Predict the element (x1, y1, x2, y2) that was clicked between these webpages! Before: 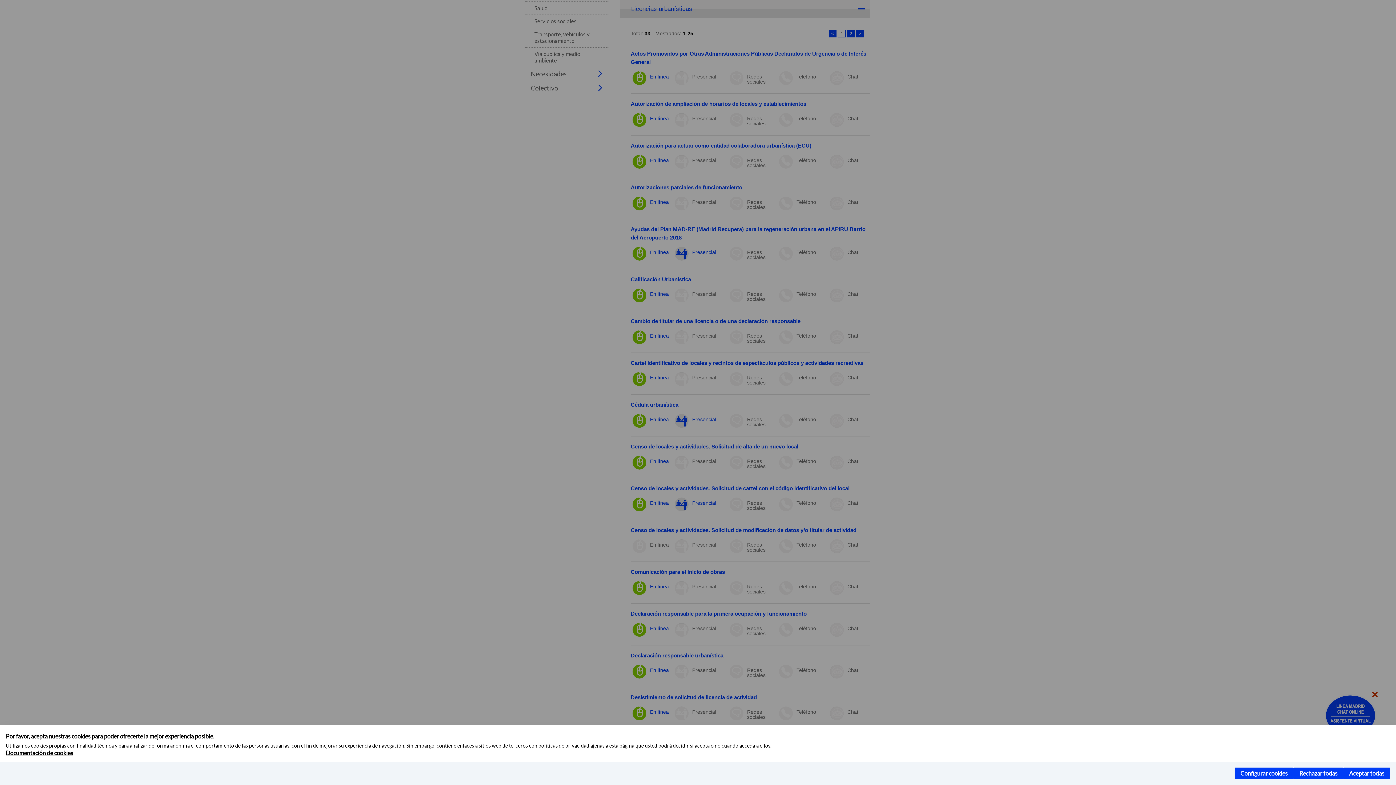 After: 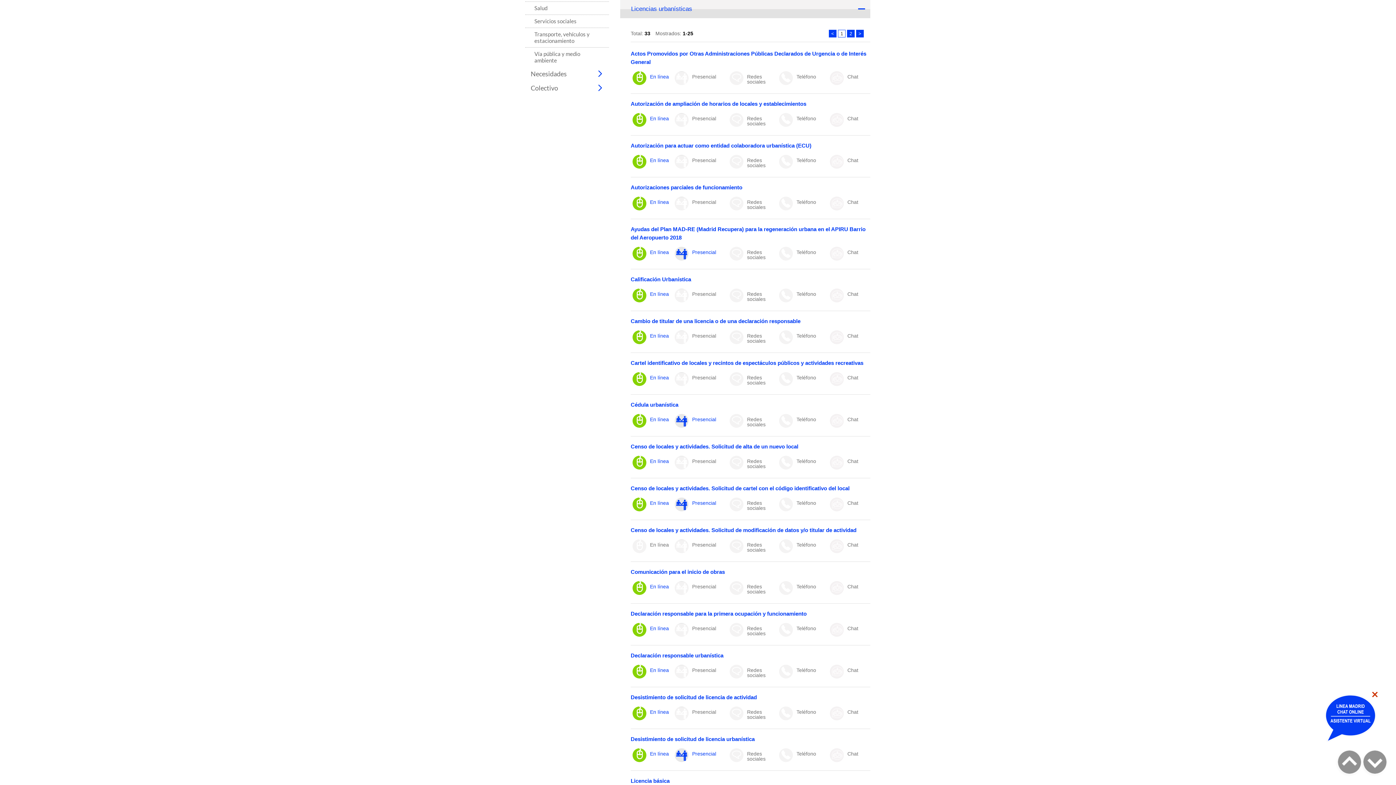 Action: bbox: (1293, 768, 1343, 779) label: Rechazar todas